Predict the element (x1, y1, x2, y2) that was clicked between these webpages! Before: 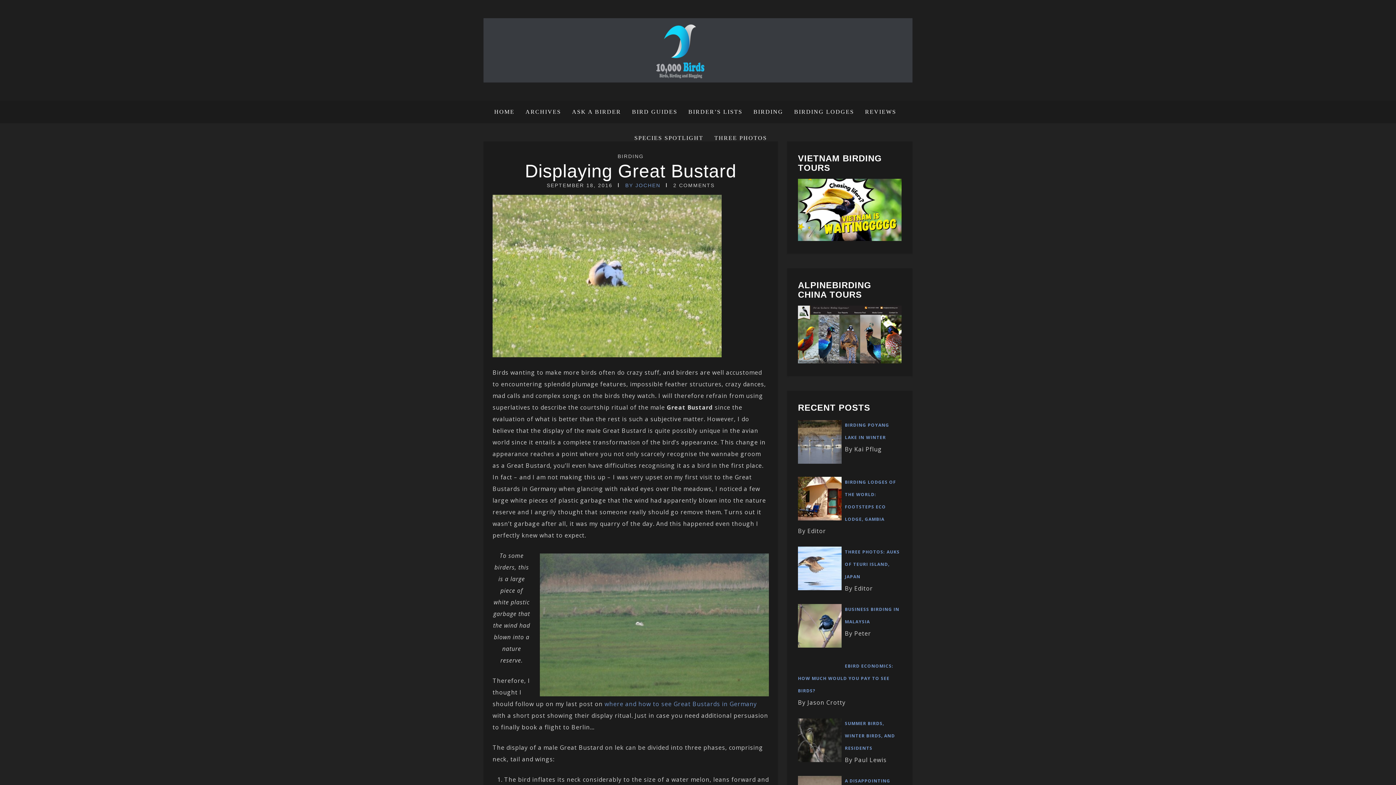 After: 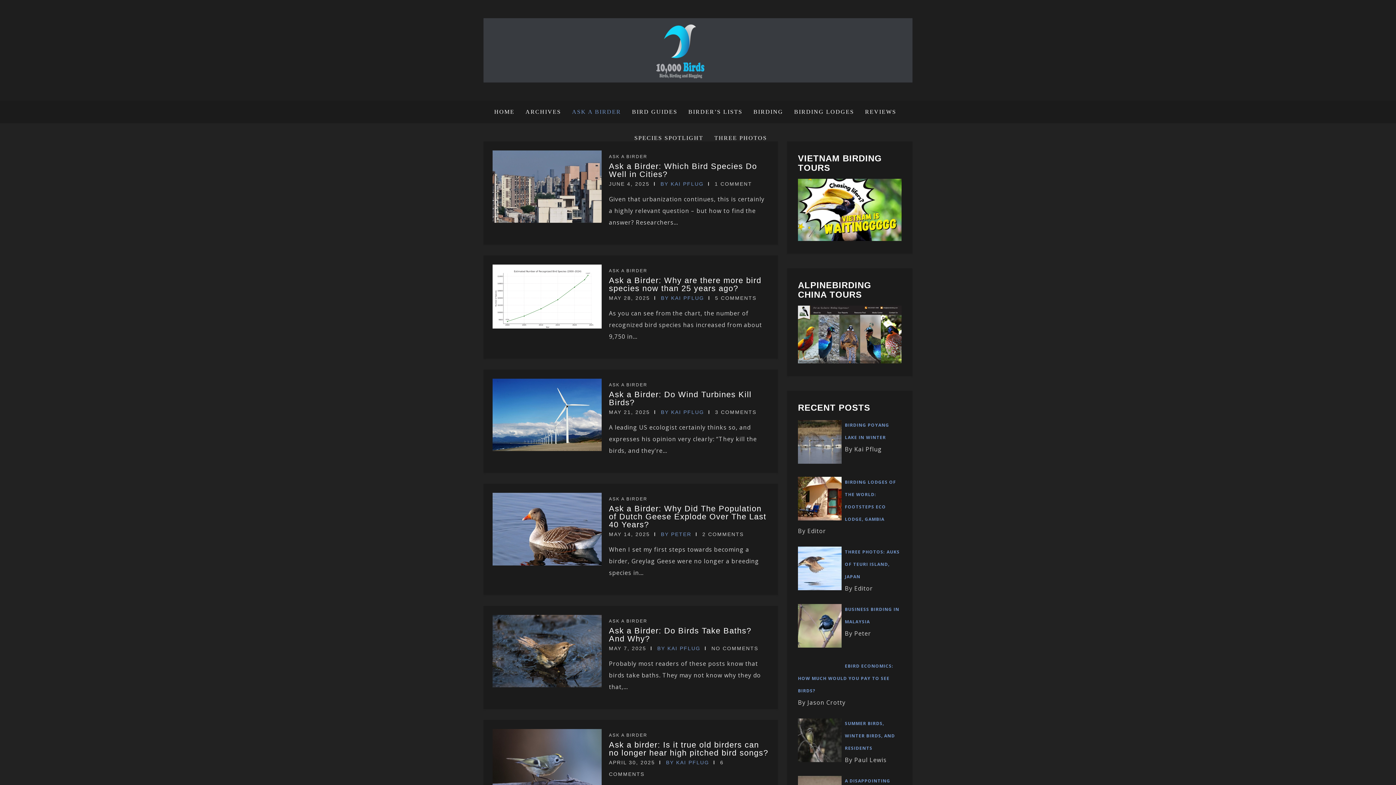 Action: bbox: (566, 100, 626, 123) label: ASK A BIRDER